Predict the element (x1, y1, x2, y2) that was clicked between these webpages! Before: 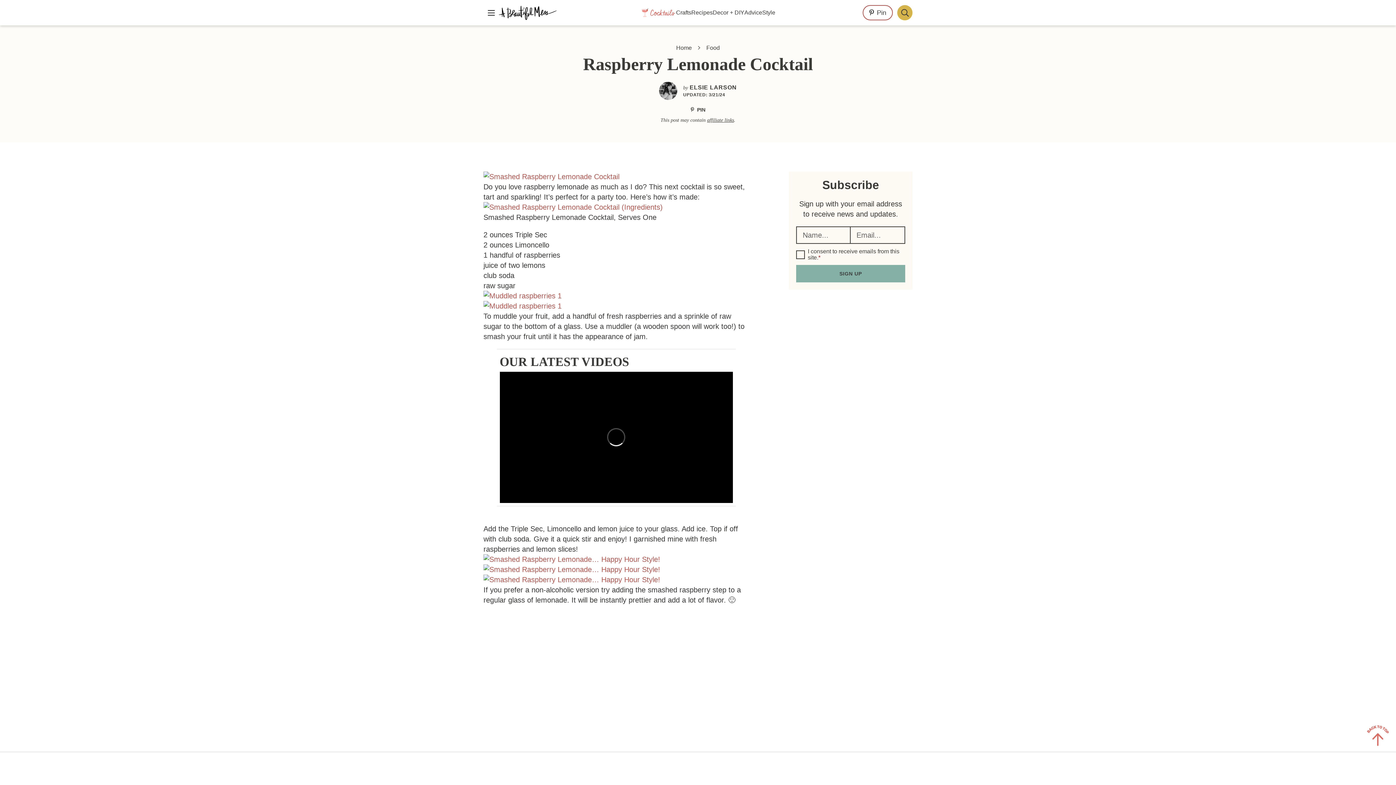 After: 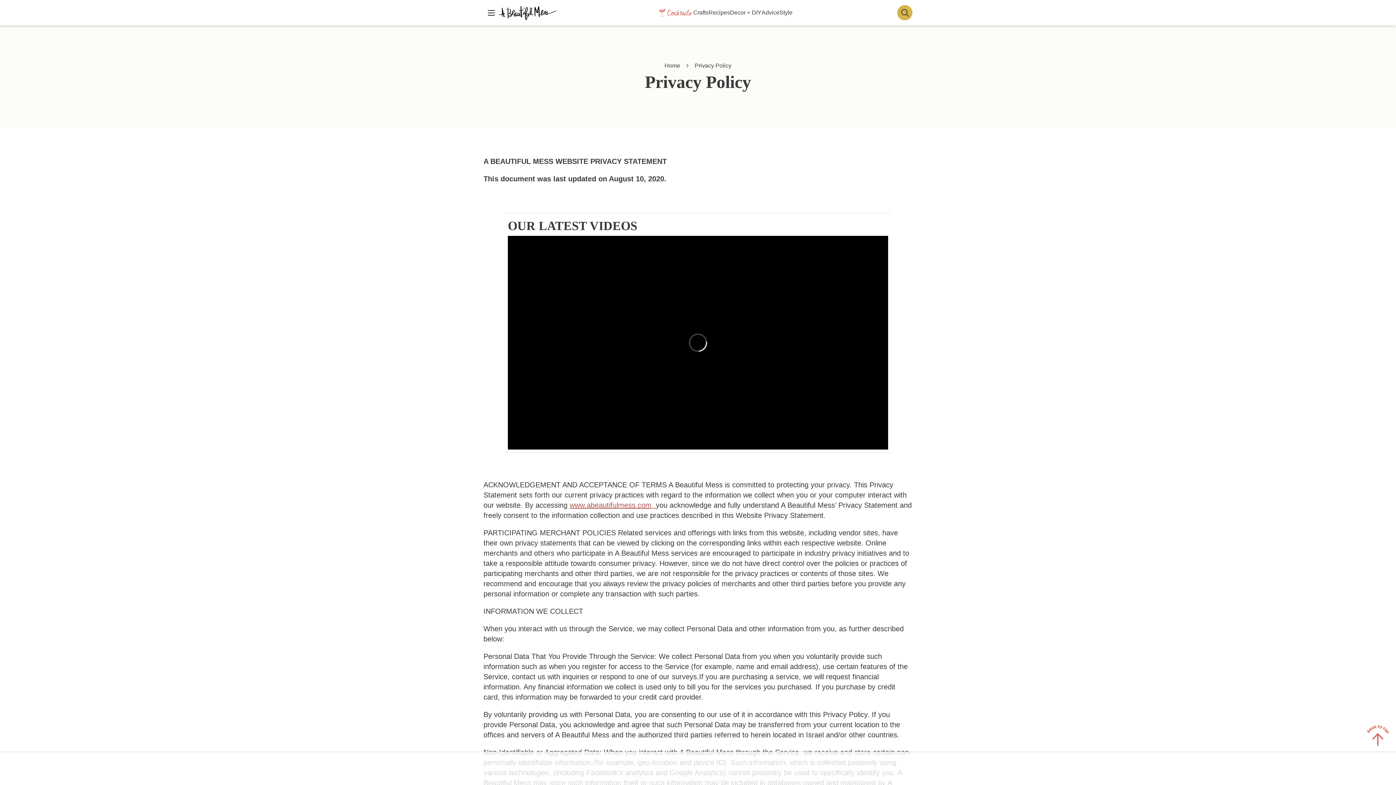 Action: bbox: (707, 117, 734, 122) label: affiliate links